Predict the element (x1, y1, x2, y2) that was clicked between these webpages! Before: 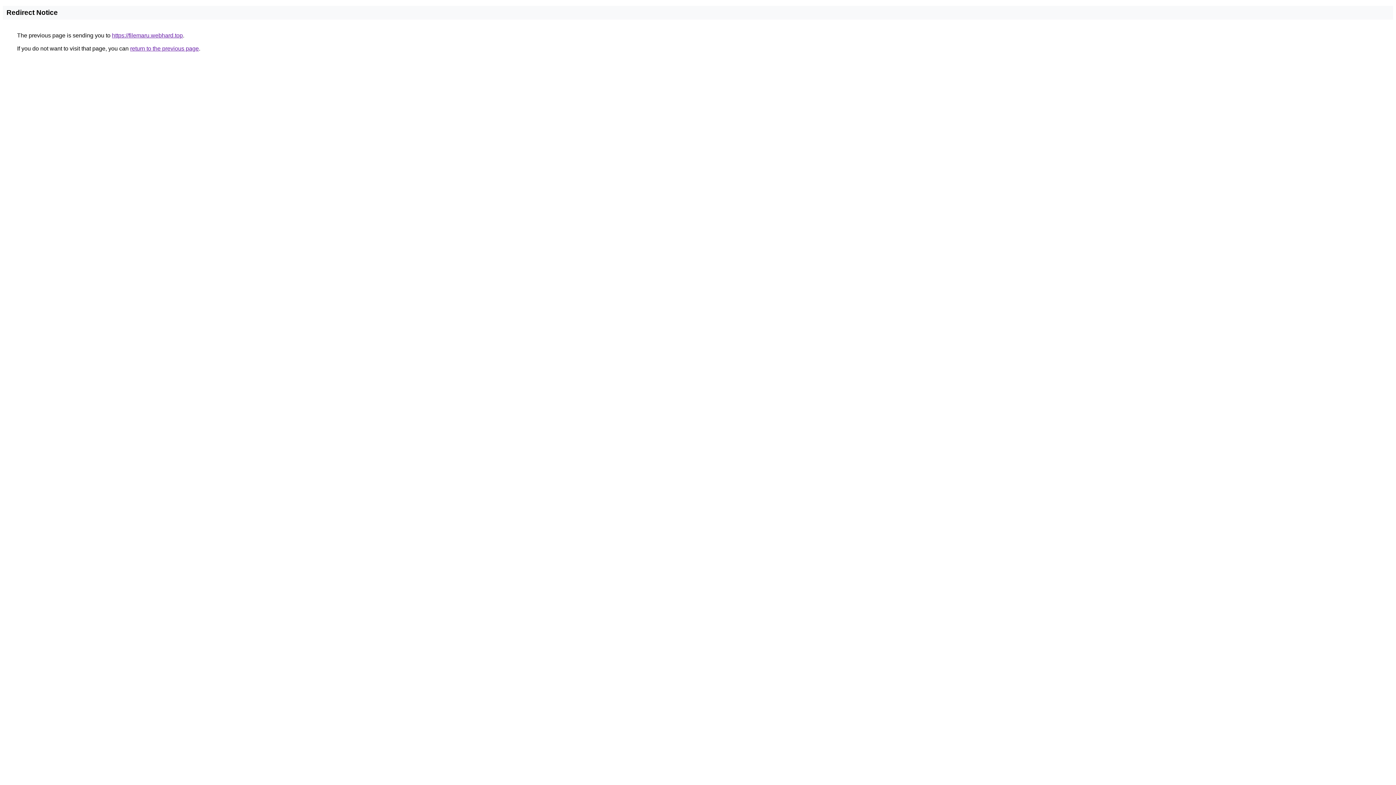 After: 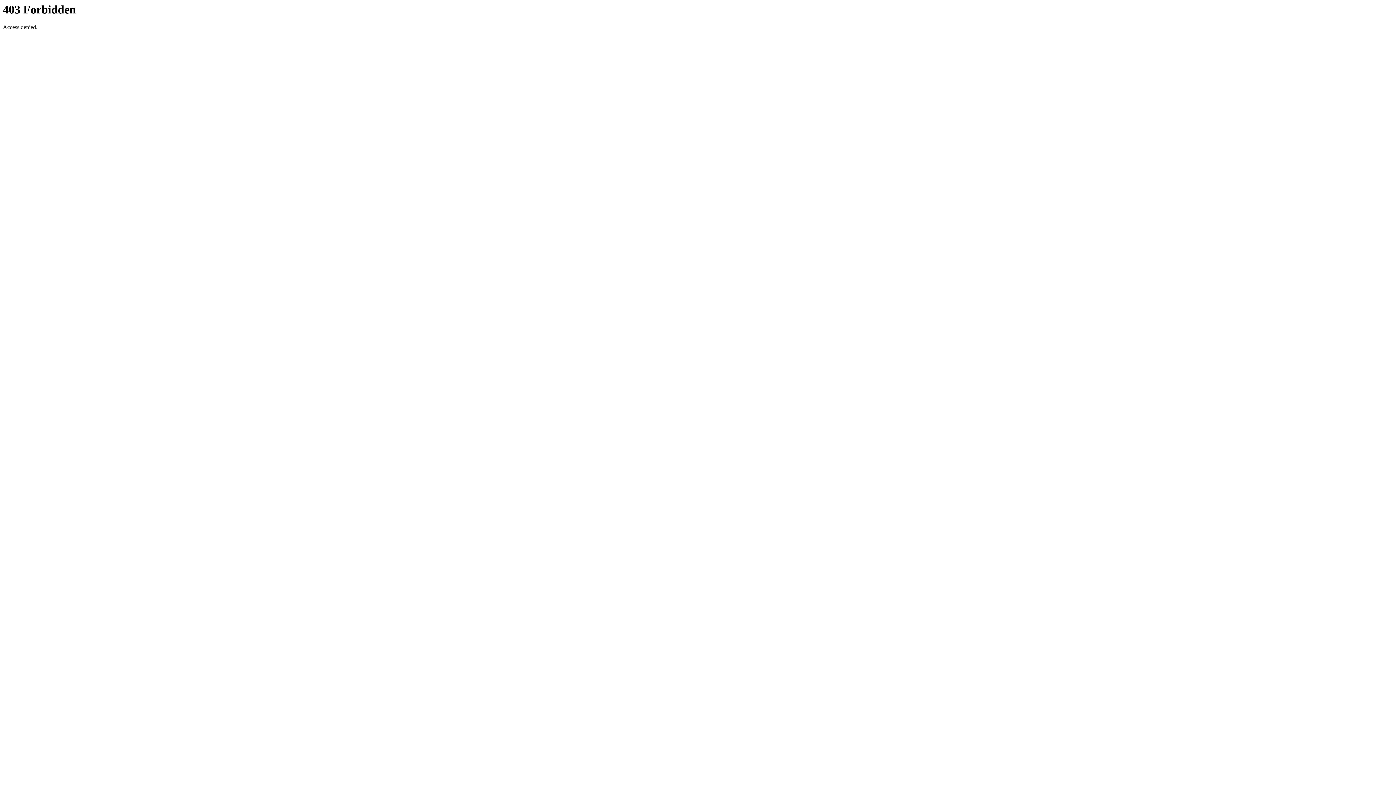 Action: bbox: (112, 32, 182, 38) label: https://filemaru.webhard.top